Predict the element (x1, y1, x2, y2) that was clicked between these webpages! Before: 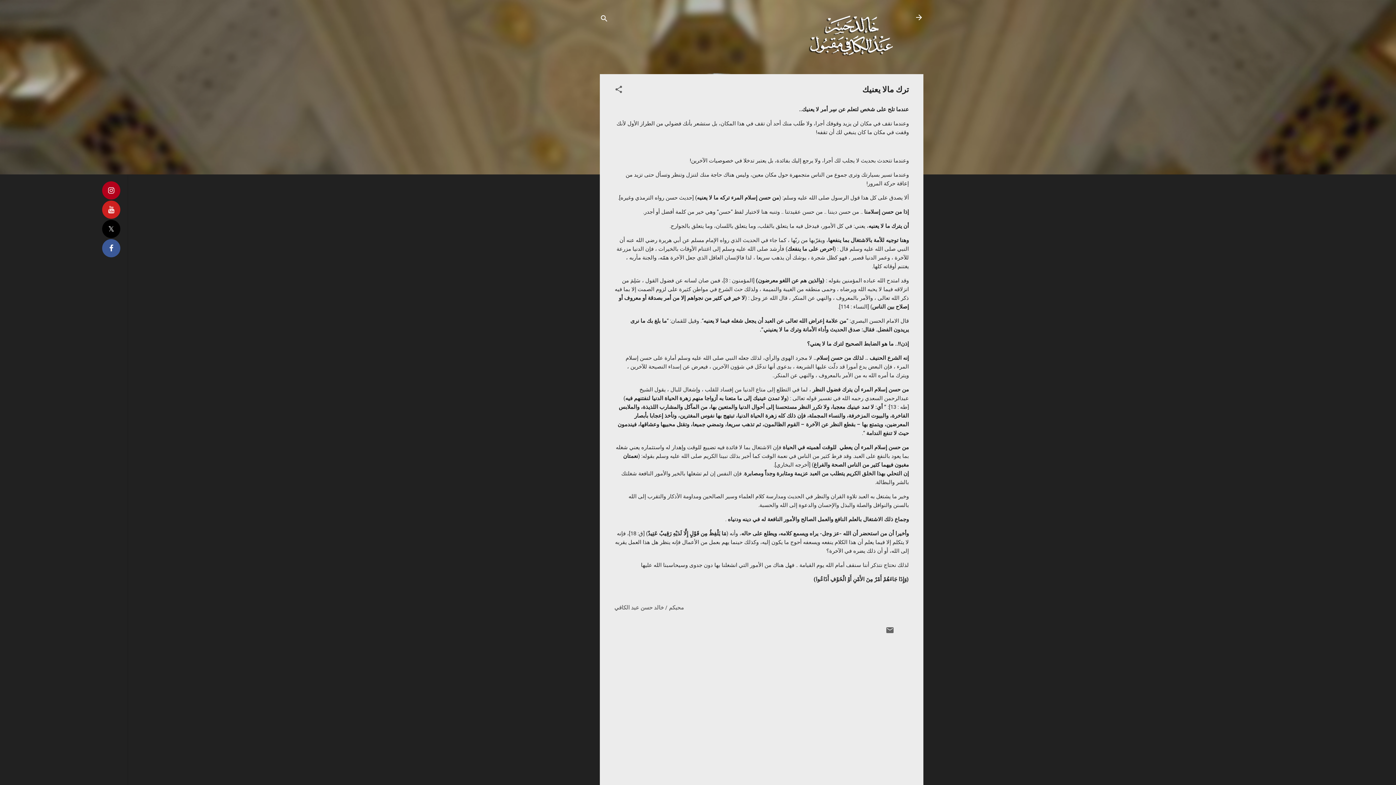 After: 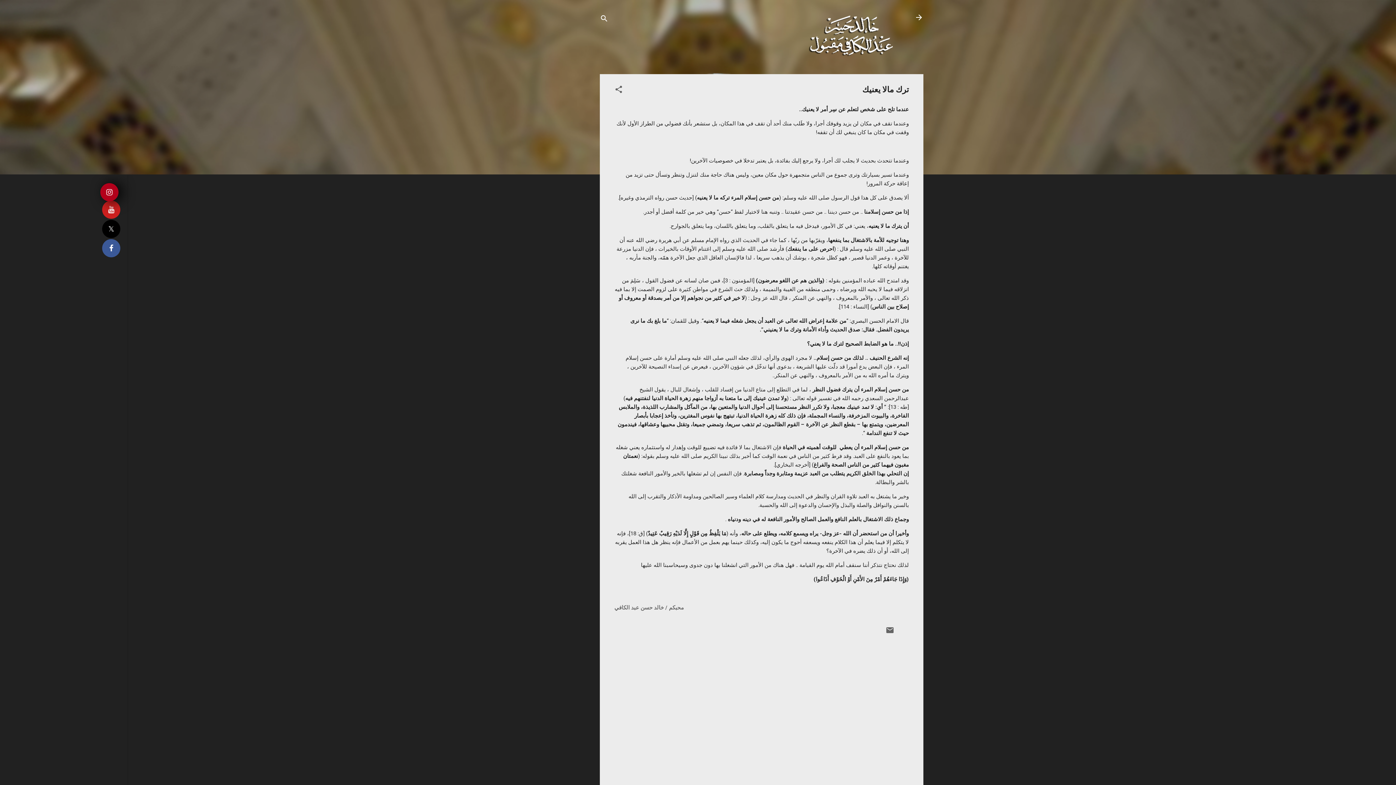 Action: bbox: (102, 181, 120, 199)